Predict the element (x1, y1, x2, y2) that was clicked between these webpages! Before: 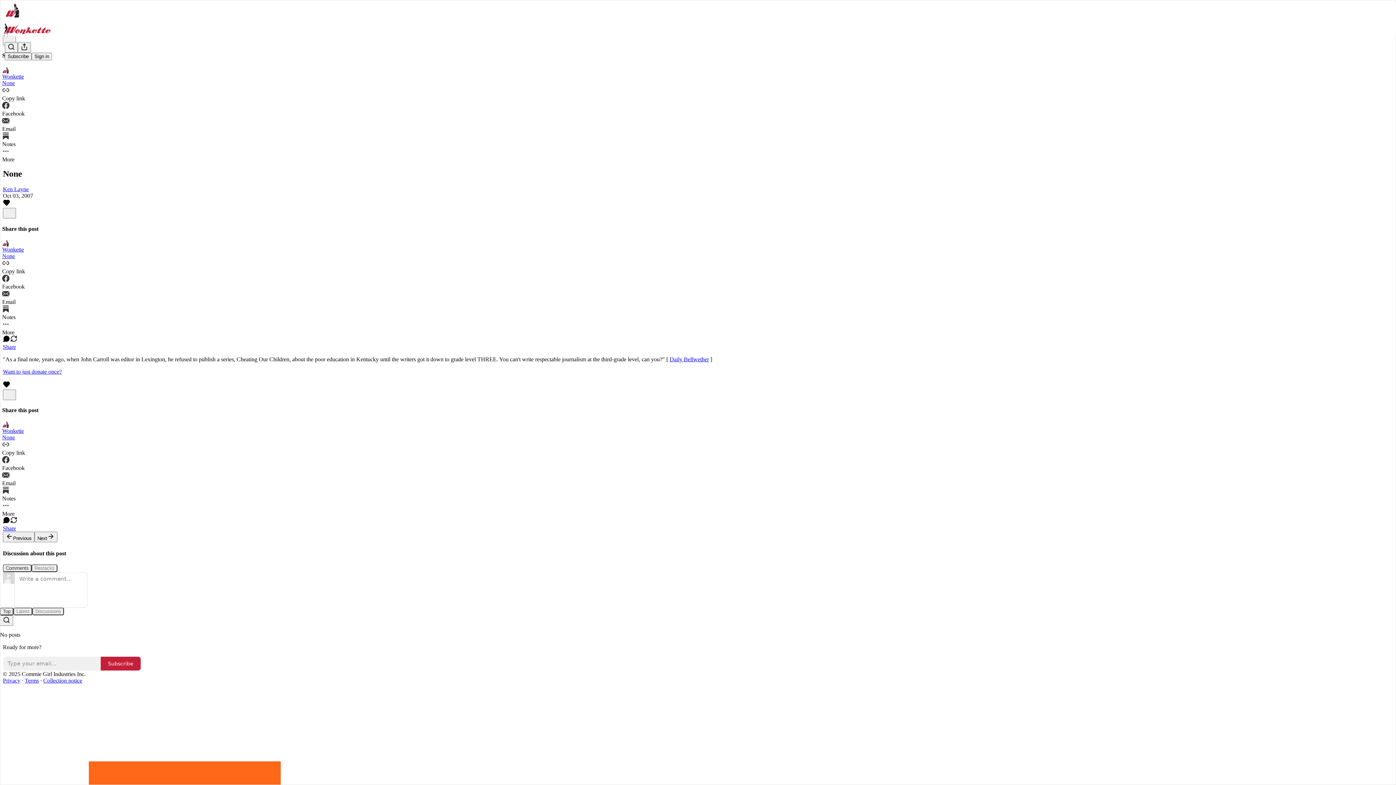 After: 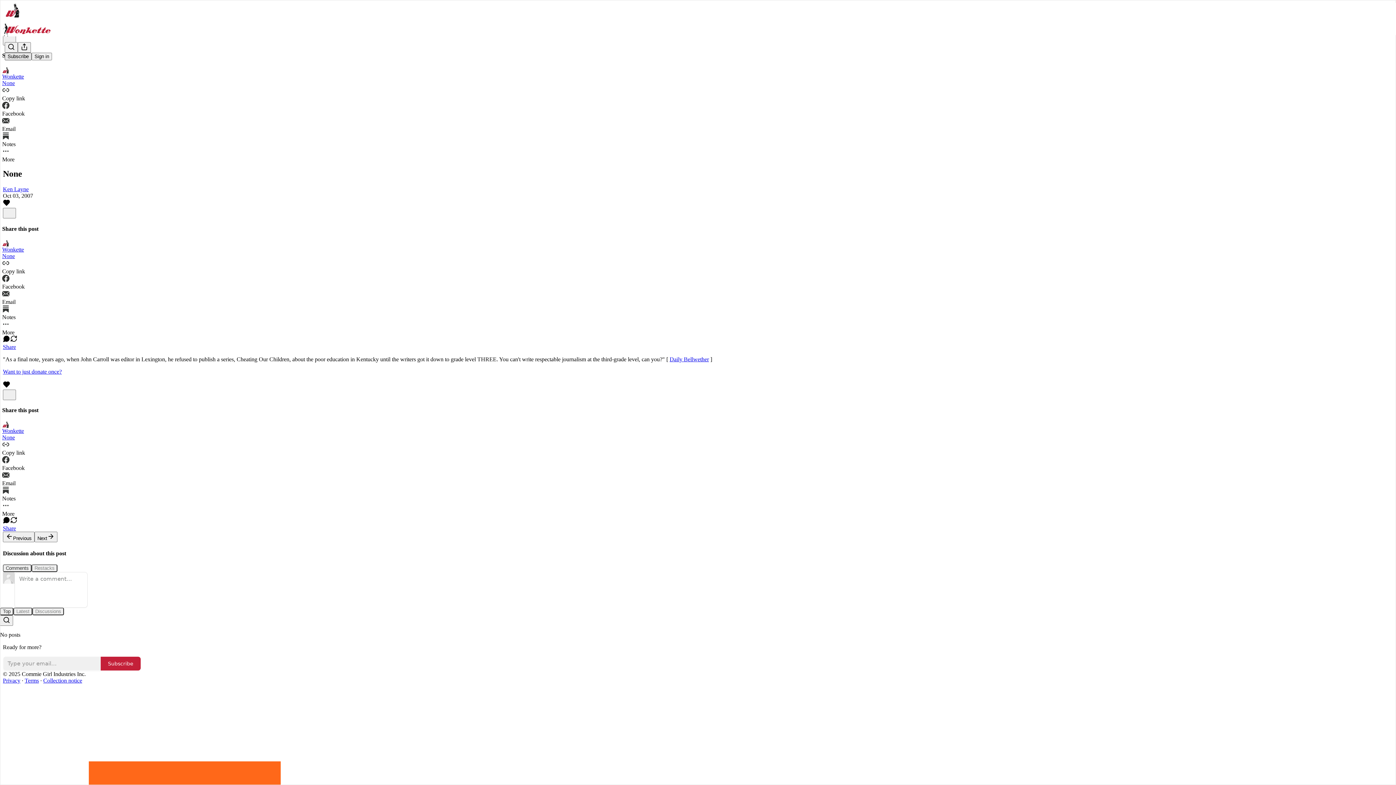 Action: bbox: (4, 52, 31, 60) label: Subscribe